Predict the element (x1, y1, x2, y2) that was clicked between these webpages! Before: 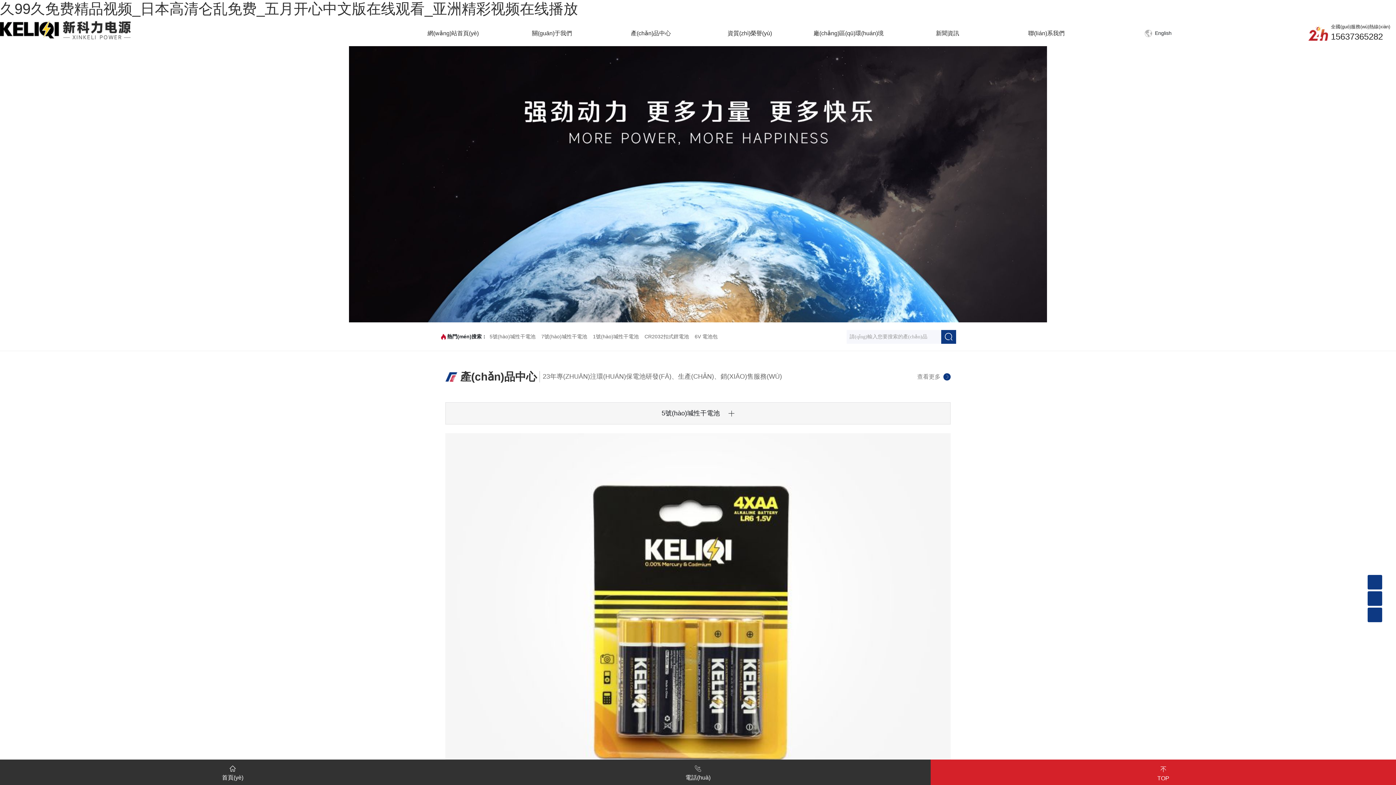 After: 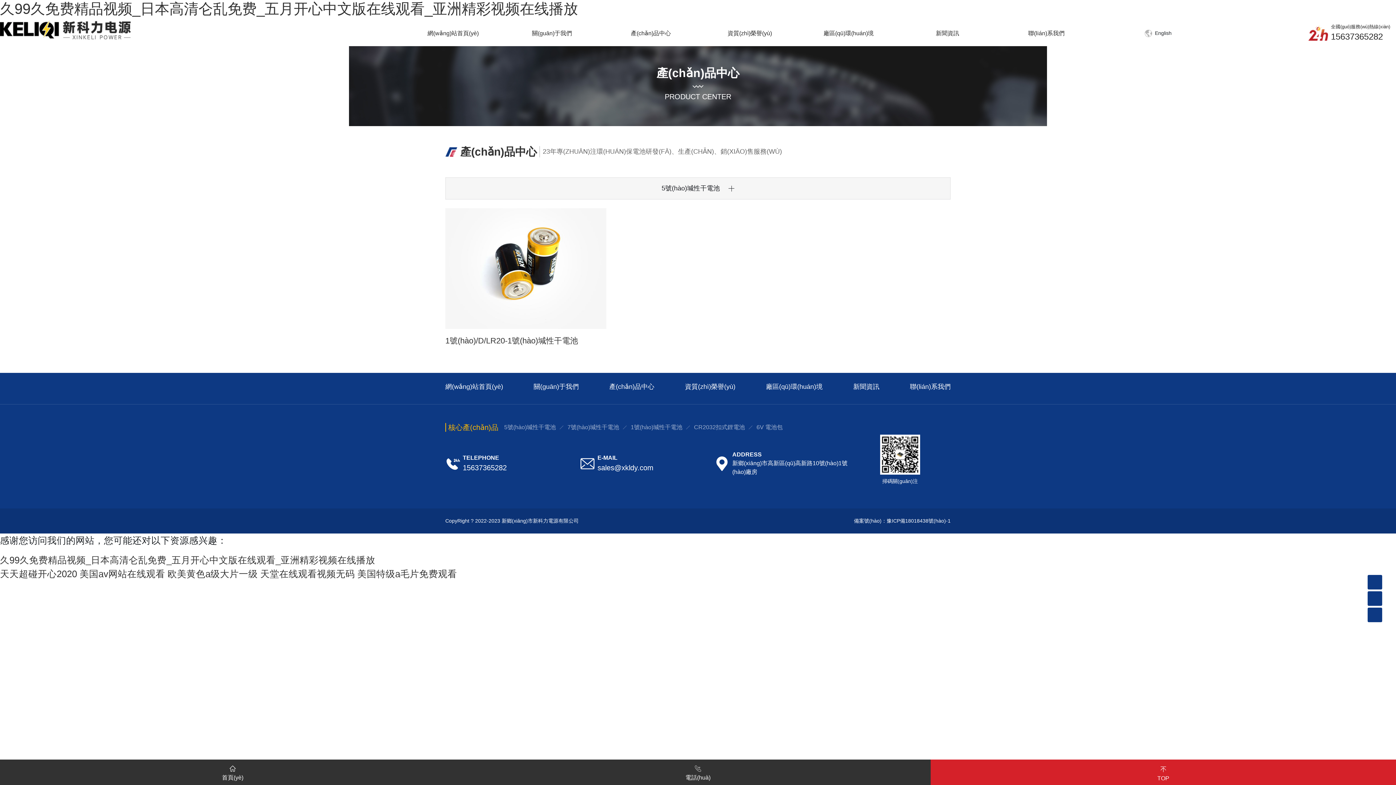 Action: label: 1號(hào)堿性干電池 bbox: (593, 333, 638, 339)